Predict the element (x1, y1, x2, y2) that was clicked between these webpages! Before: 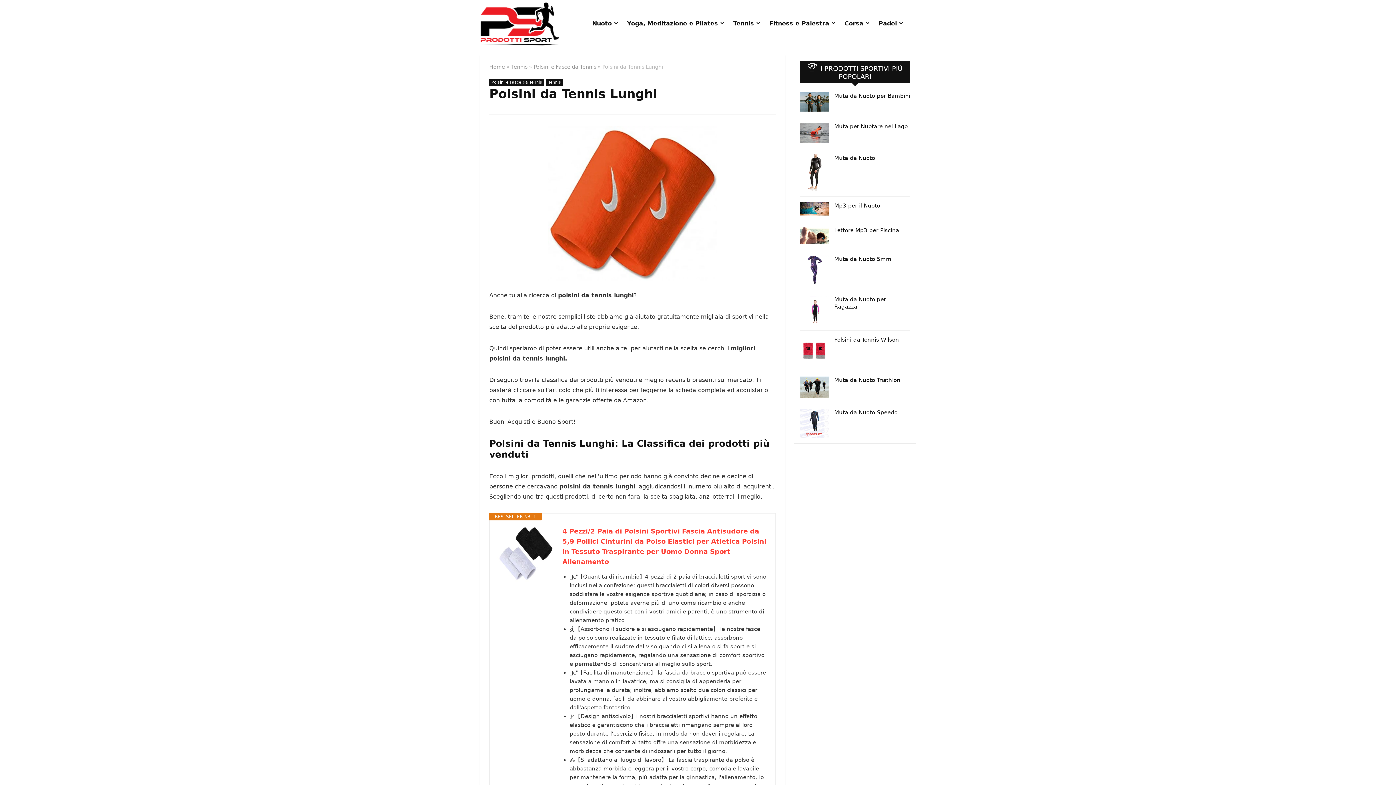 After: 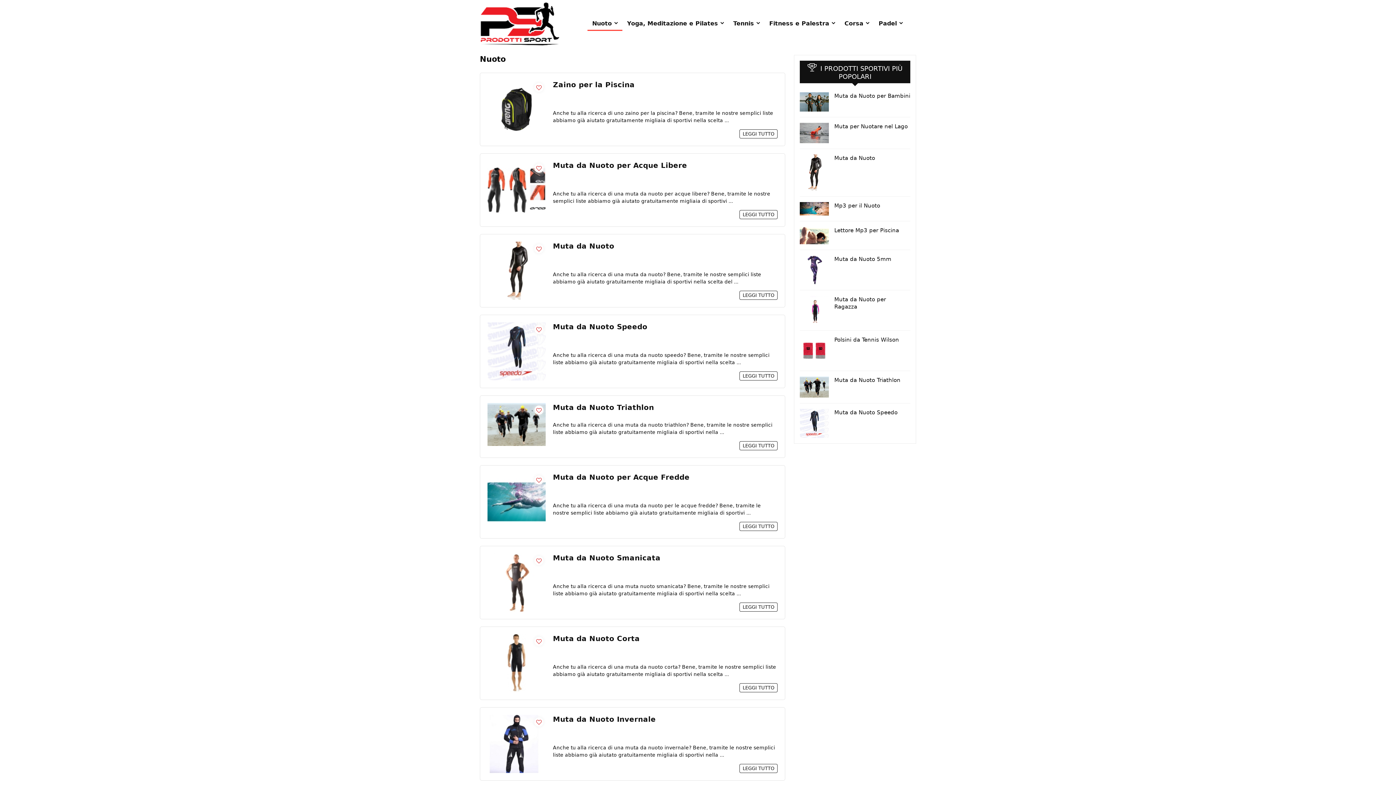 Action: label: Nuoto bbox: (587, 16, 622, 30)